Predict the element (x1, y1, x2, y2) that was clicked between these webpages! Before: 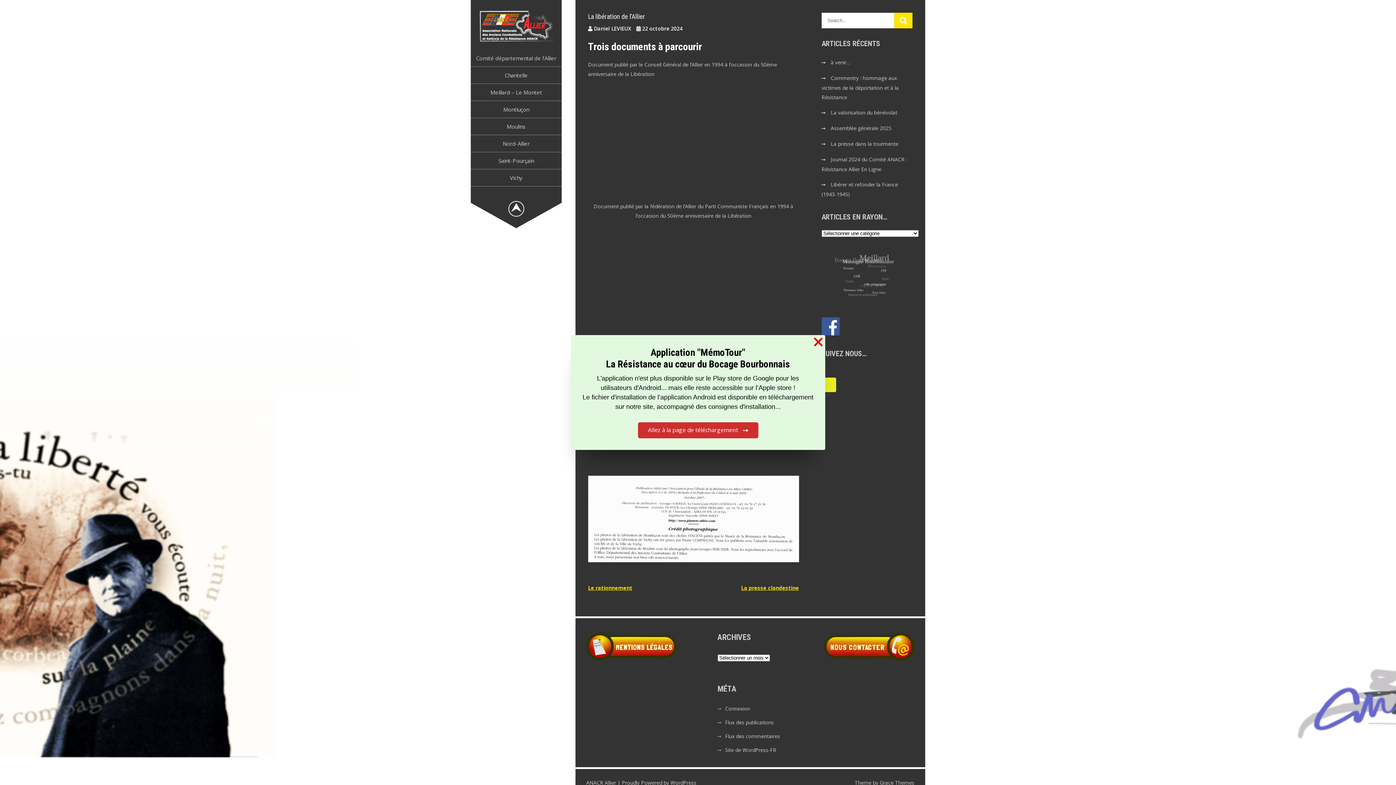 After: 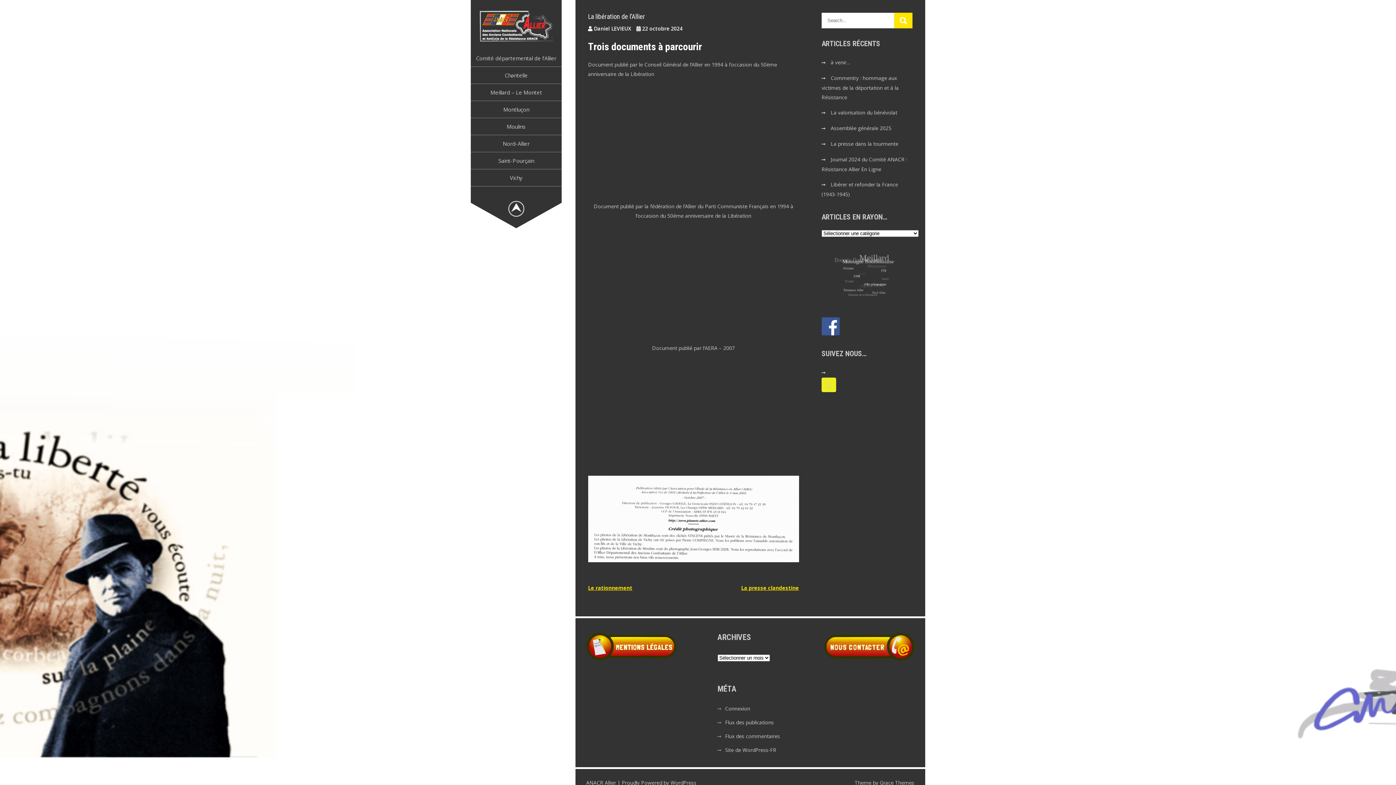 Action: label: Close Popup bbox: (811, 335, 825, 350)